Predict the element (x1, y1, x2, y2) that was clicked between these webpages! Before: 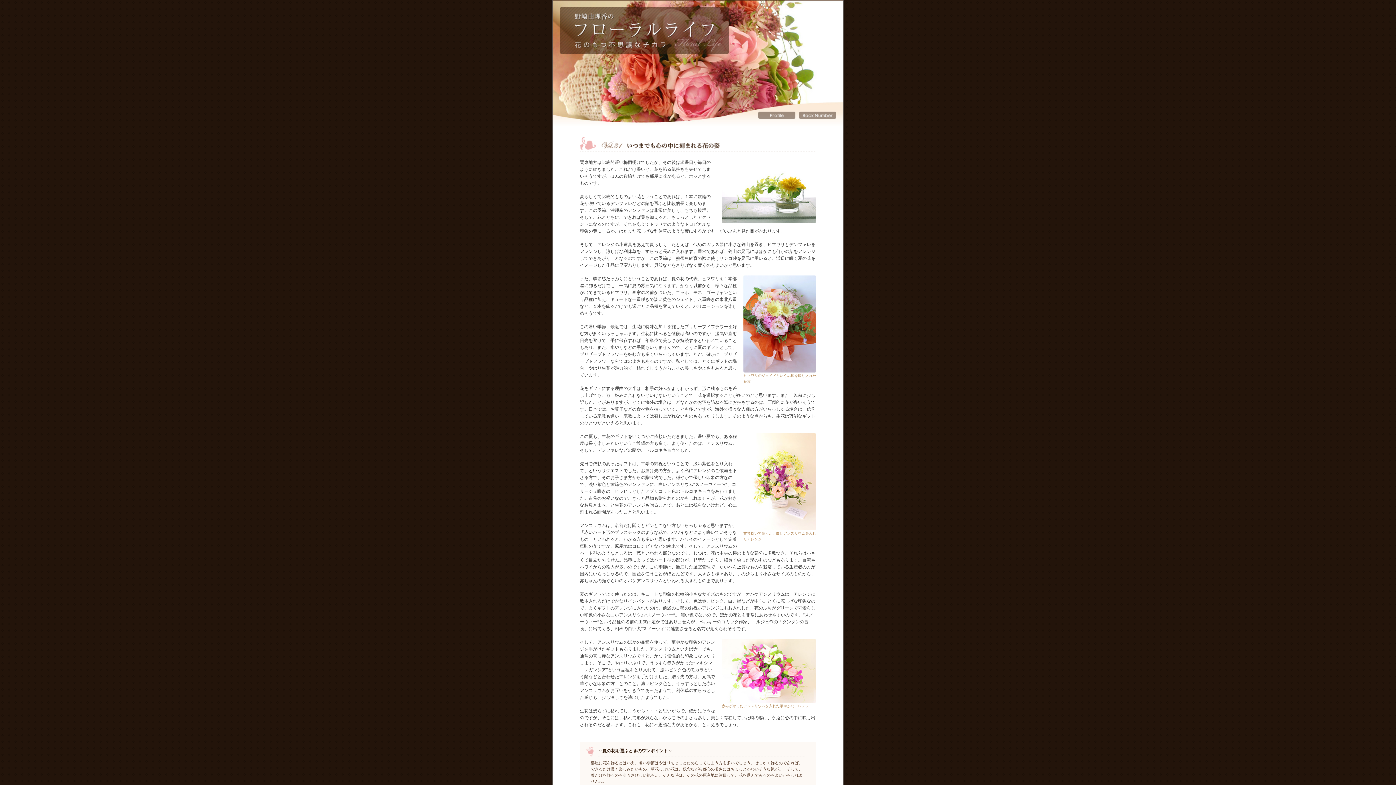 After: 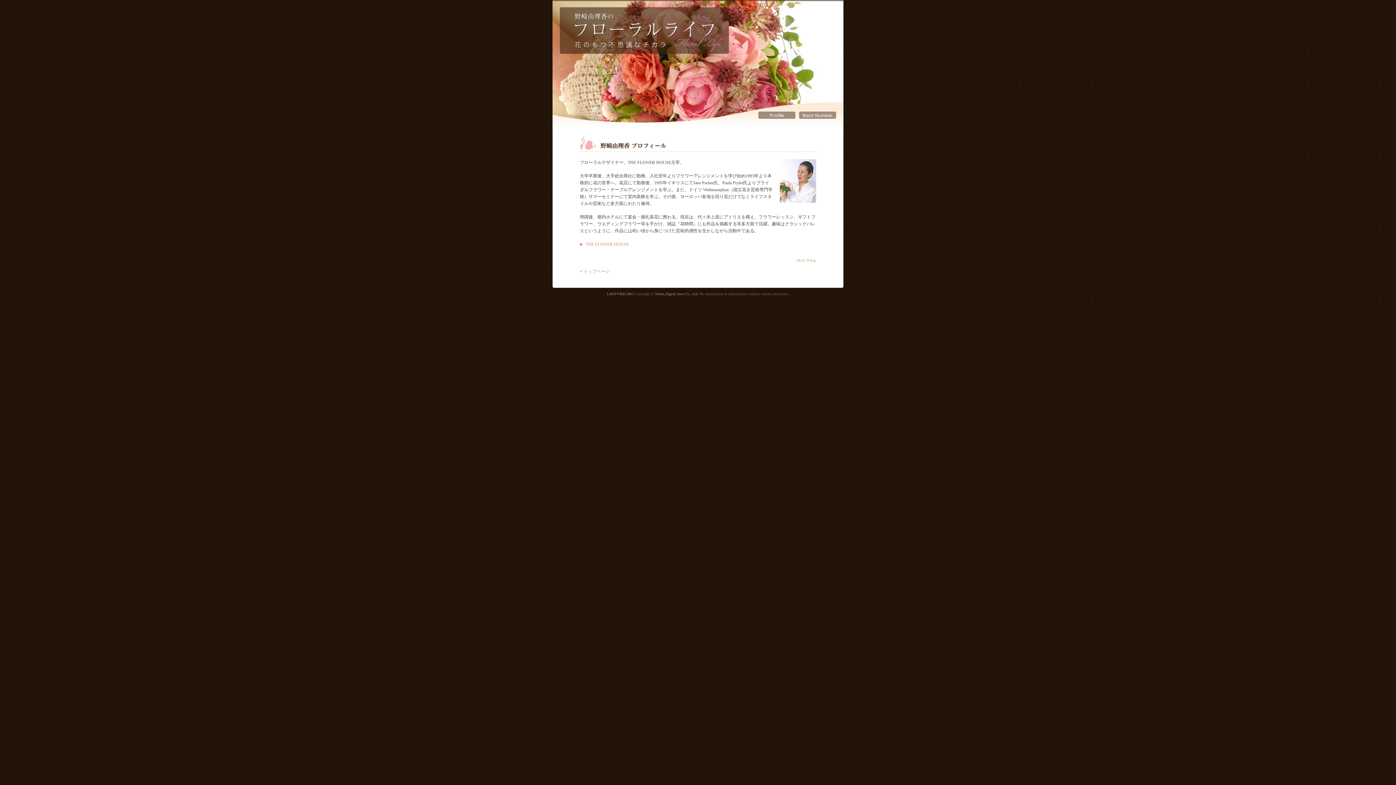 Action: label: プロフィール bbox: (758, 111, 795, 118)